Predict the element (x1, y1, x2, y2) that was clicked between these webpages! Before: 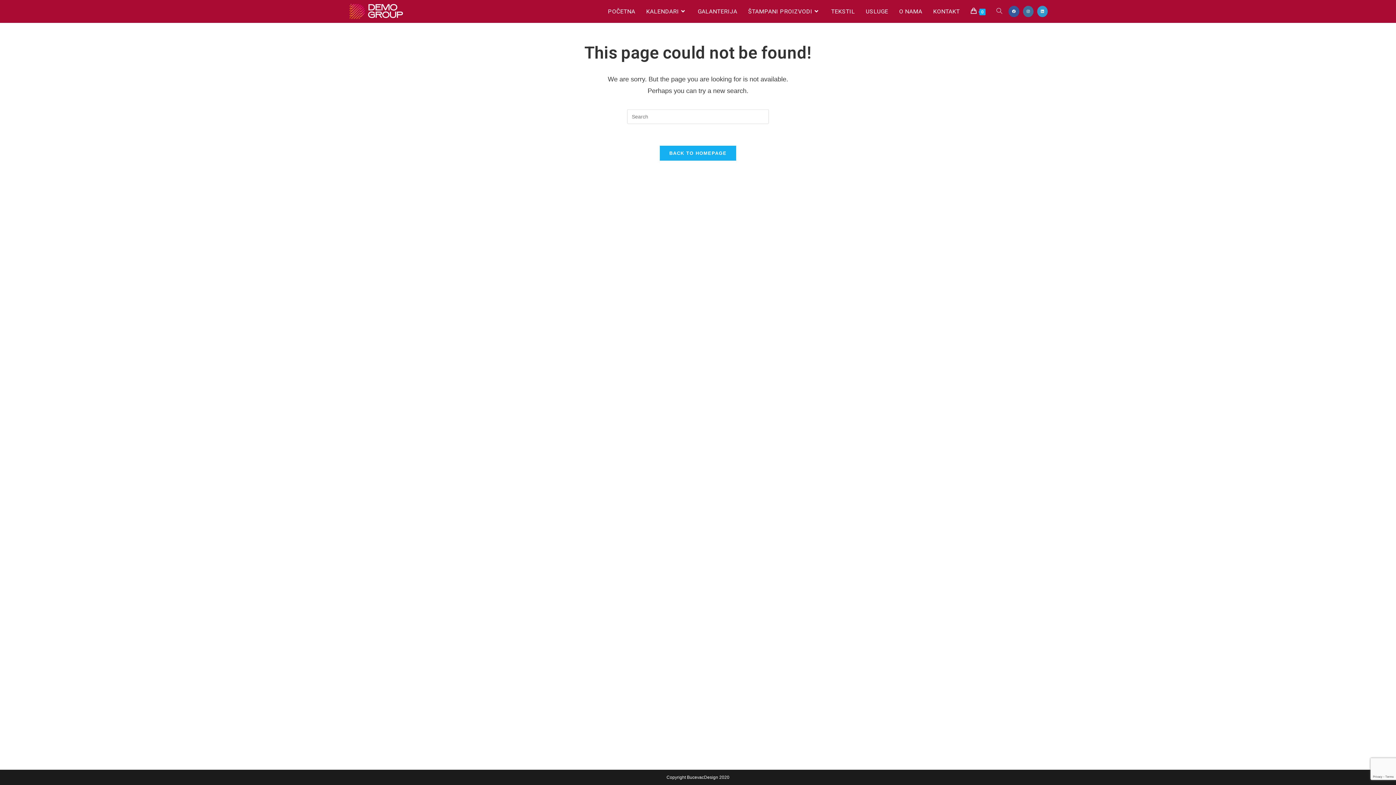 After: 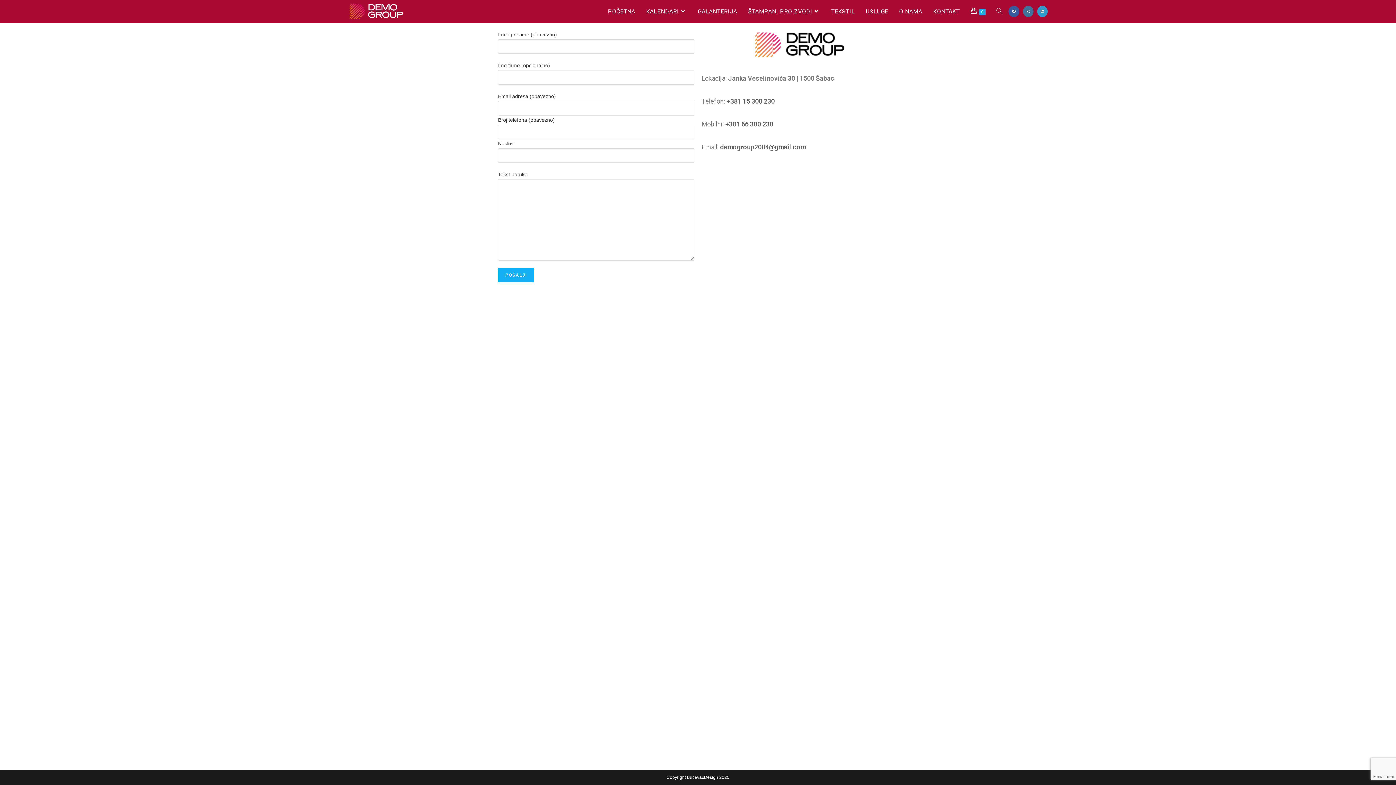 Action: label: KONTAKT bbox: (927, 0, 965, 22)